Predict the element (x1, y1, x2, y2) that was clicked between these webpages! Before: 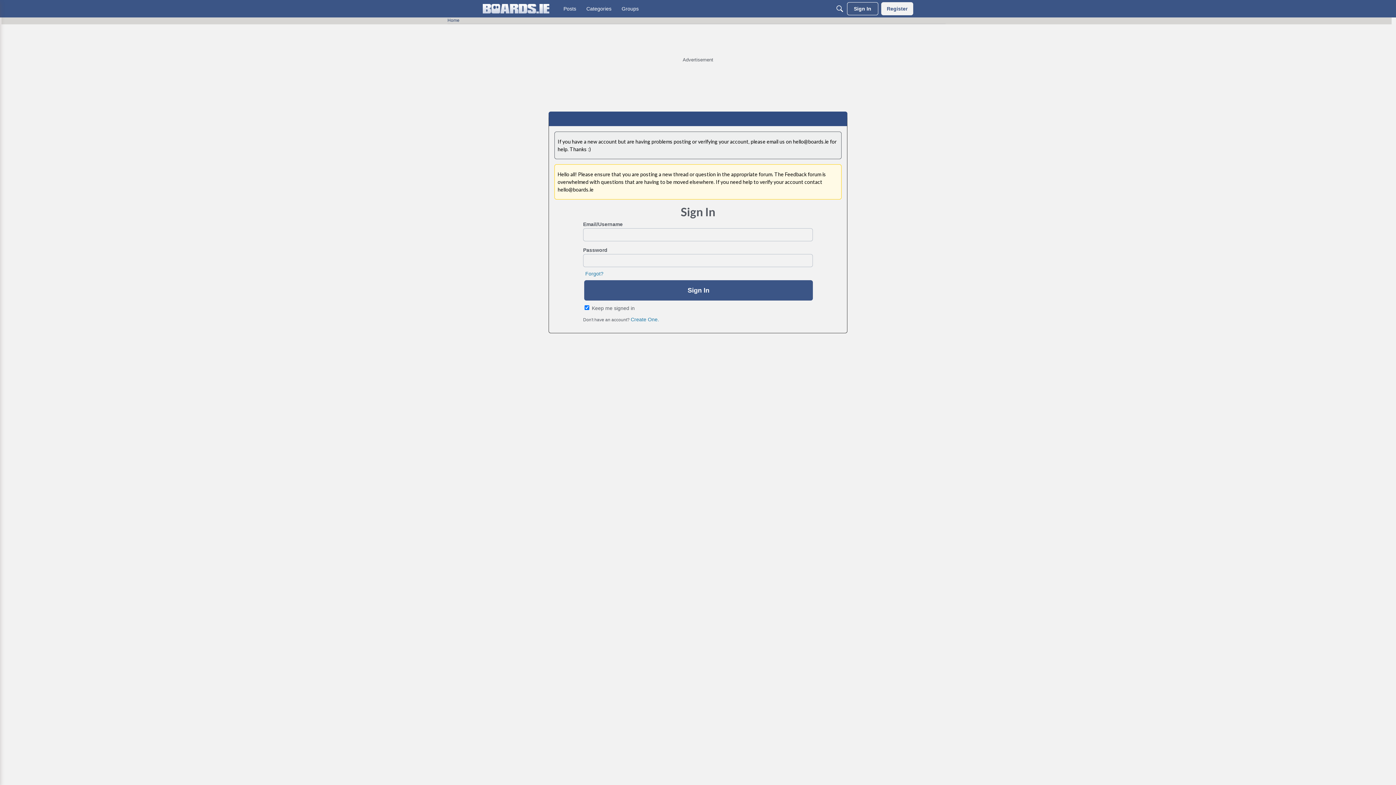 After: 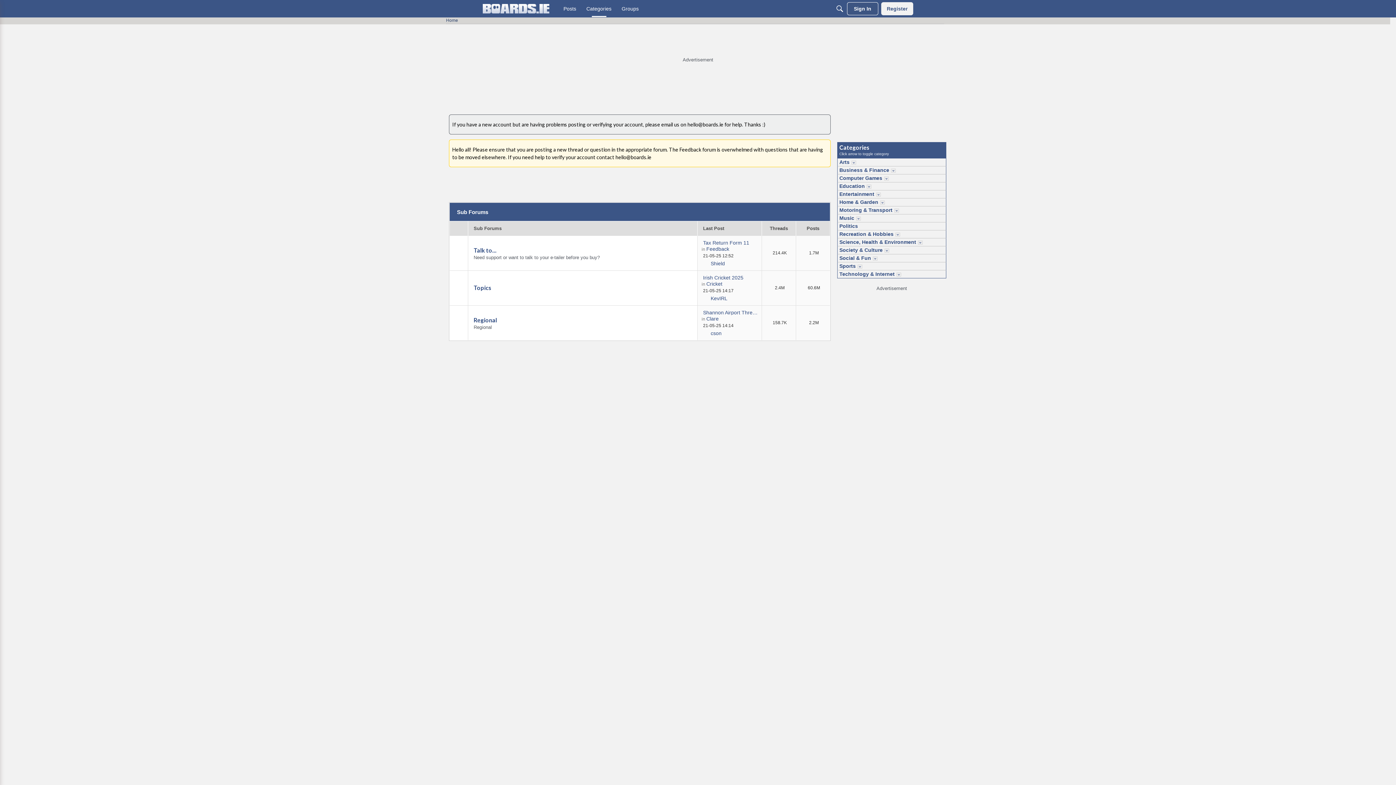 Action: bbox: (583, 2, 614, 15) label: Categories